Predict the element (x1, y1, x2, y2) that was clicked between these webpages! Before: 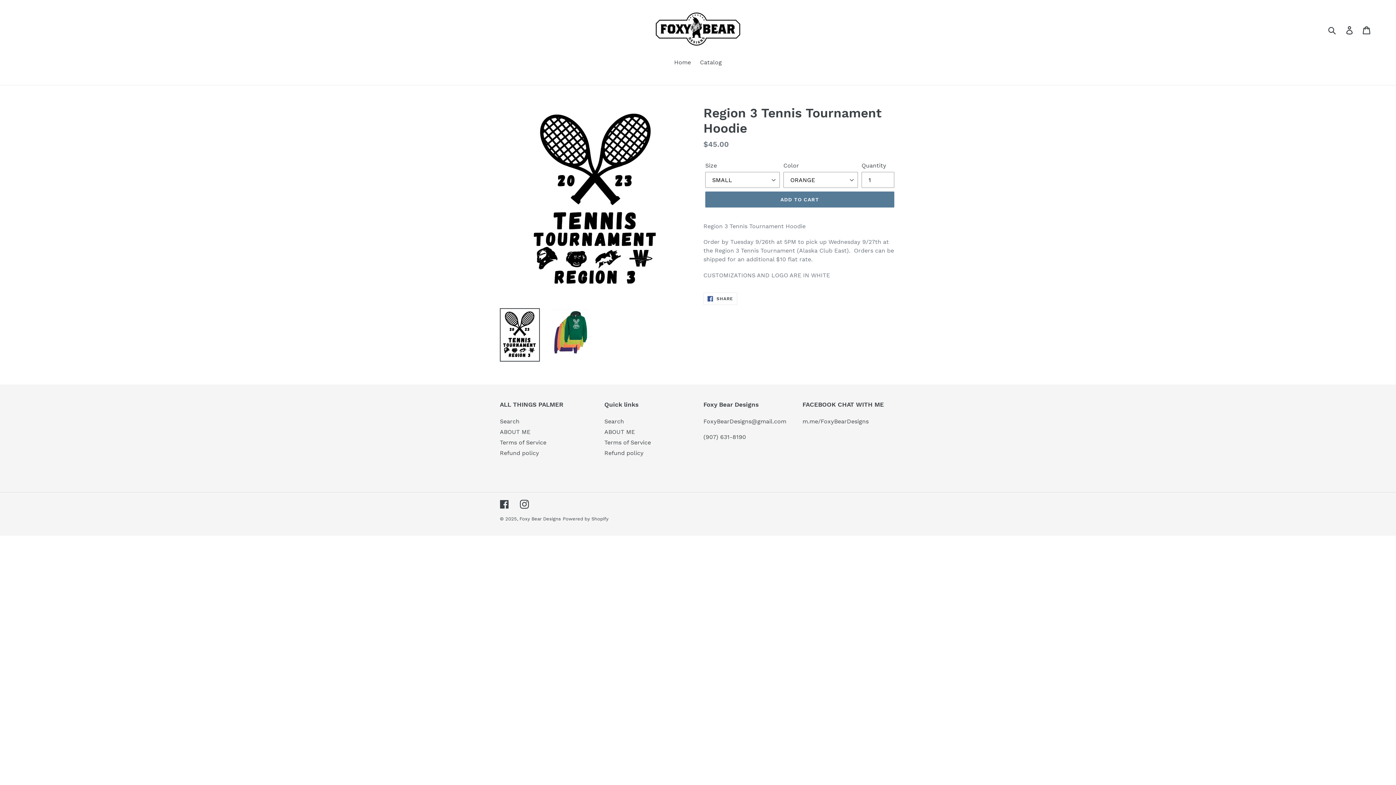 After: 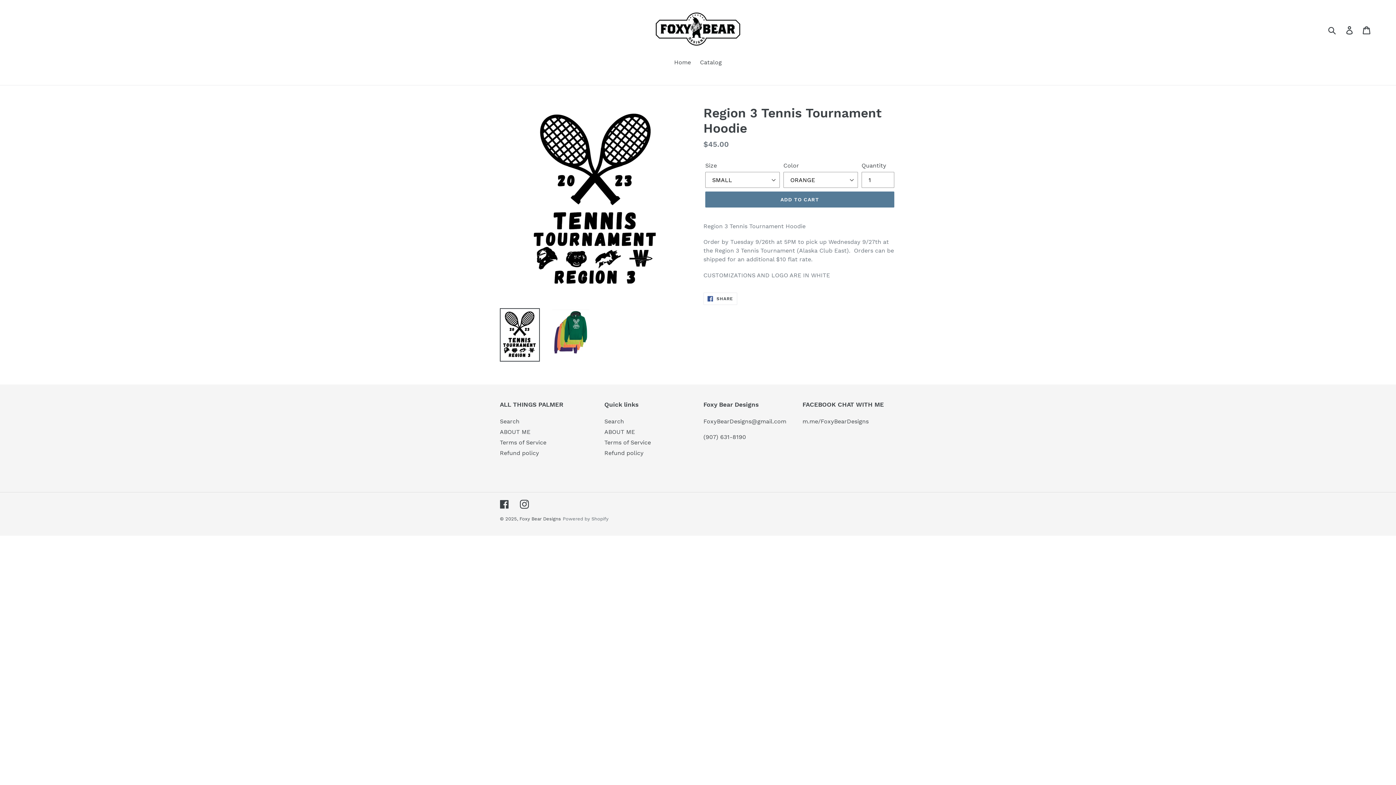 Action: bbox: (562, 516, 608, 521) label: Powered by Shopify